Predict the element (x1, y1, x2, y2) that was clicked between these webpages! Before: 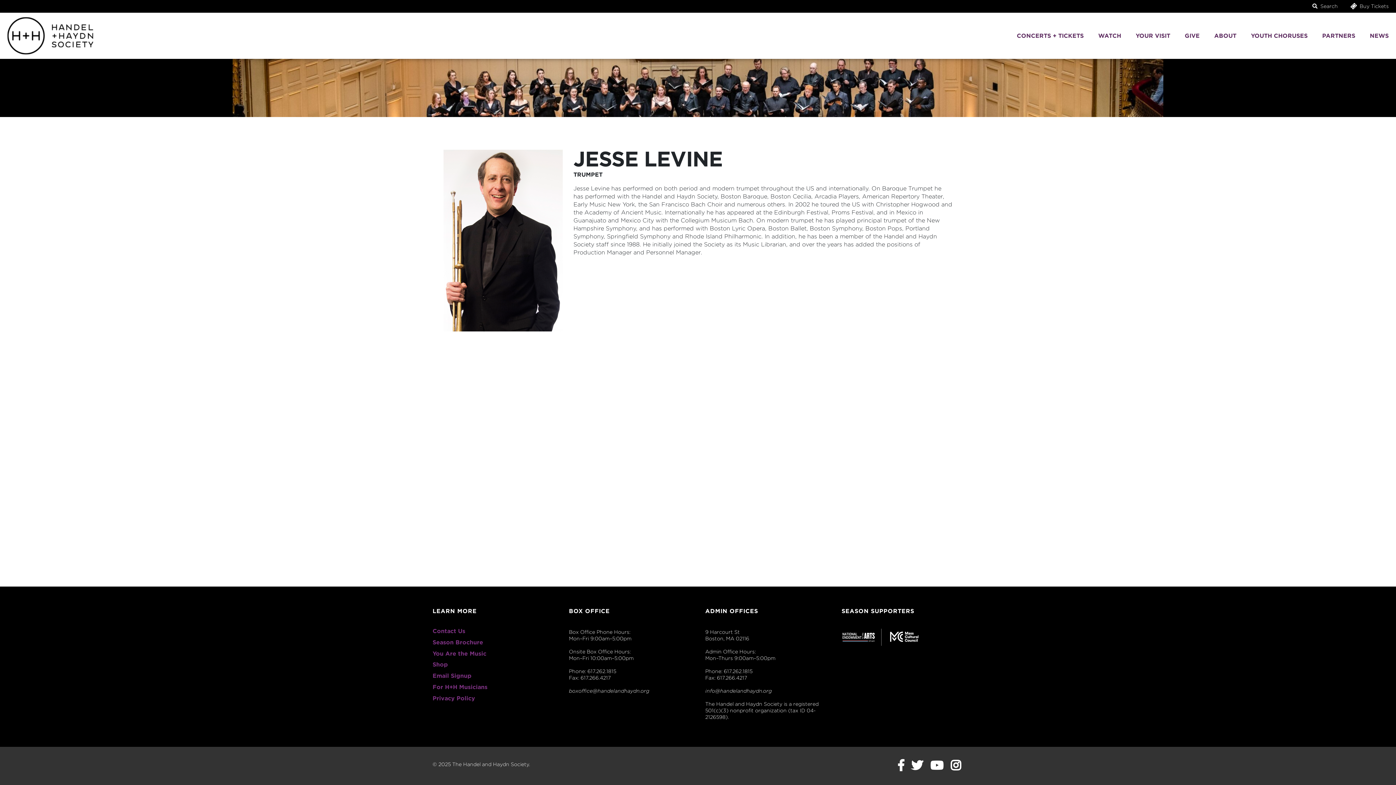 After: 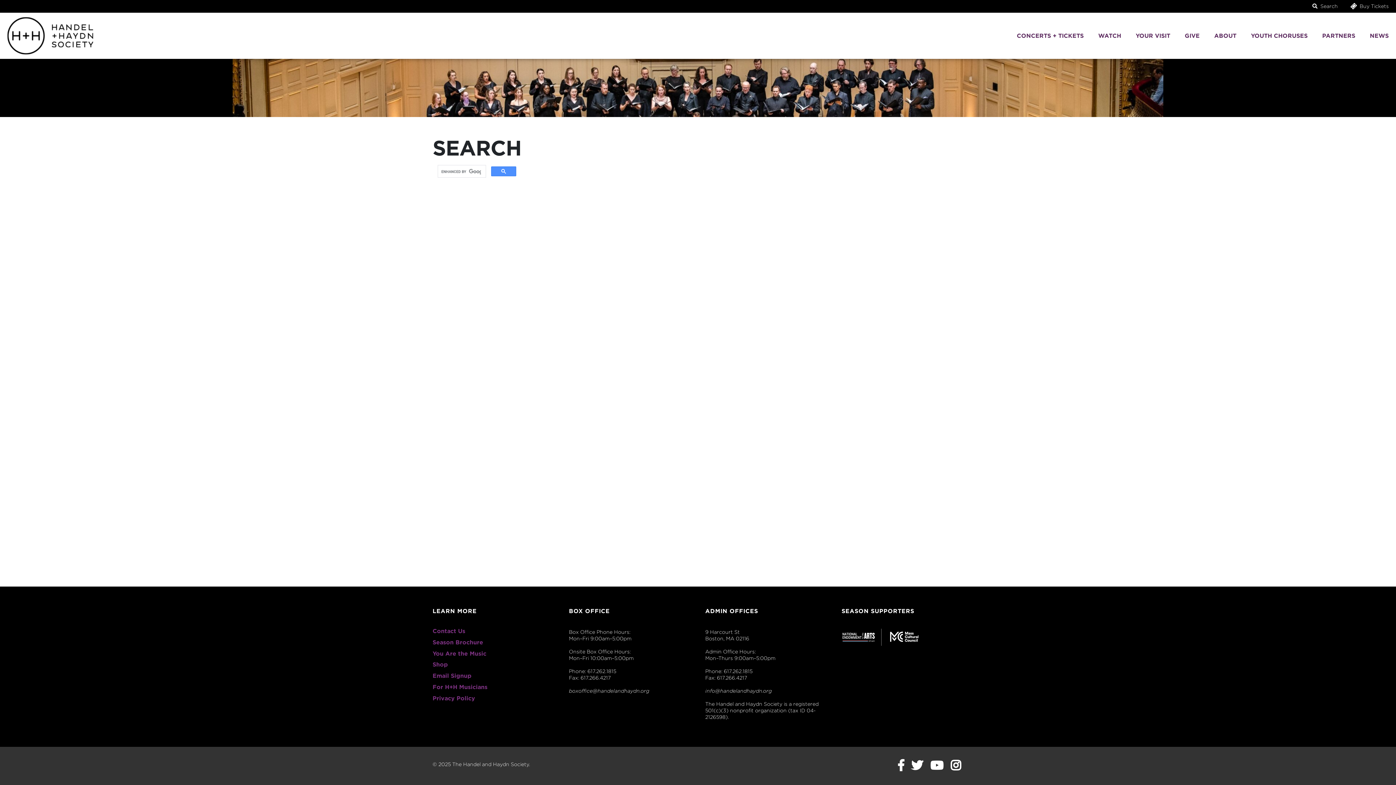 Action: label:  Search bbox: (1306, 0, 1345, 12)